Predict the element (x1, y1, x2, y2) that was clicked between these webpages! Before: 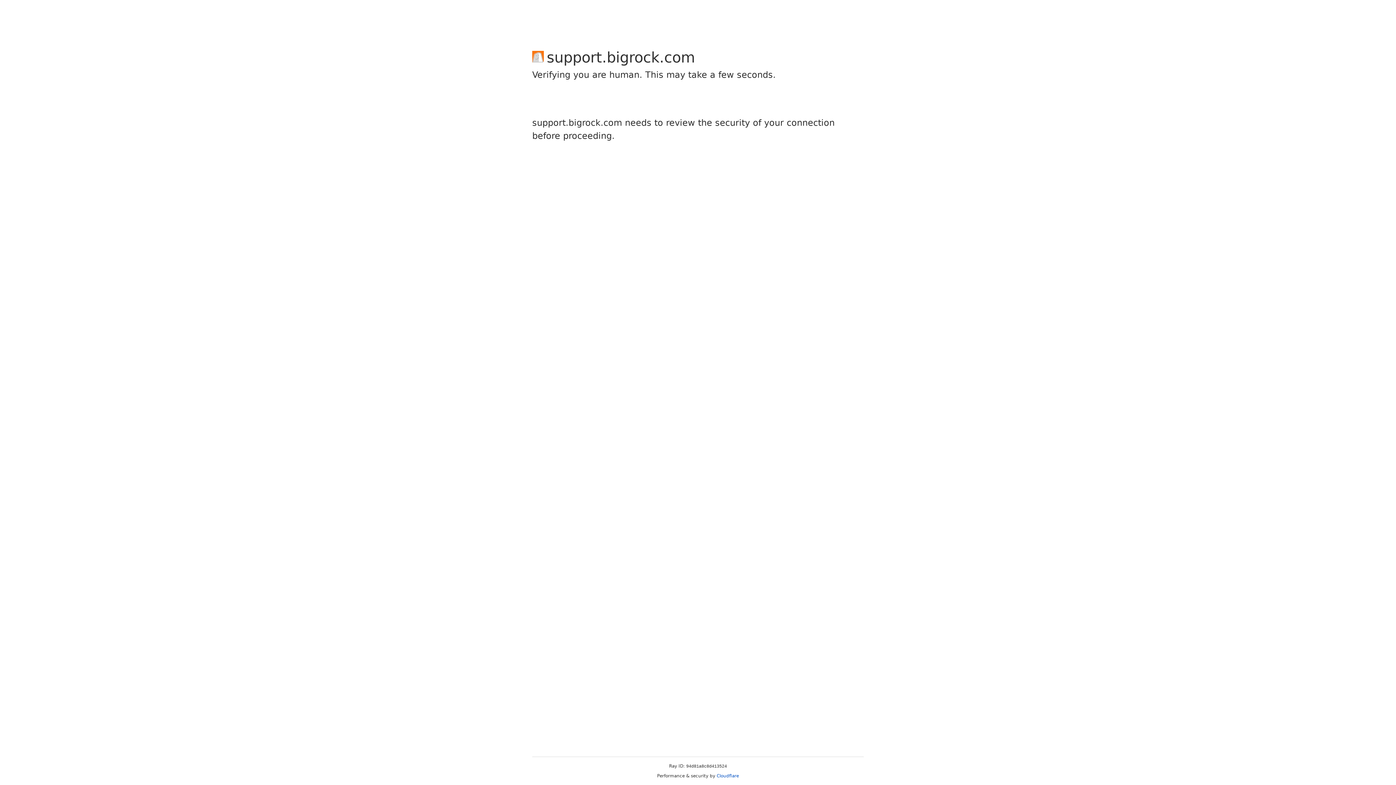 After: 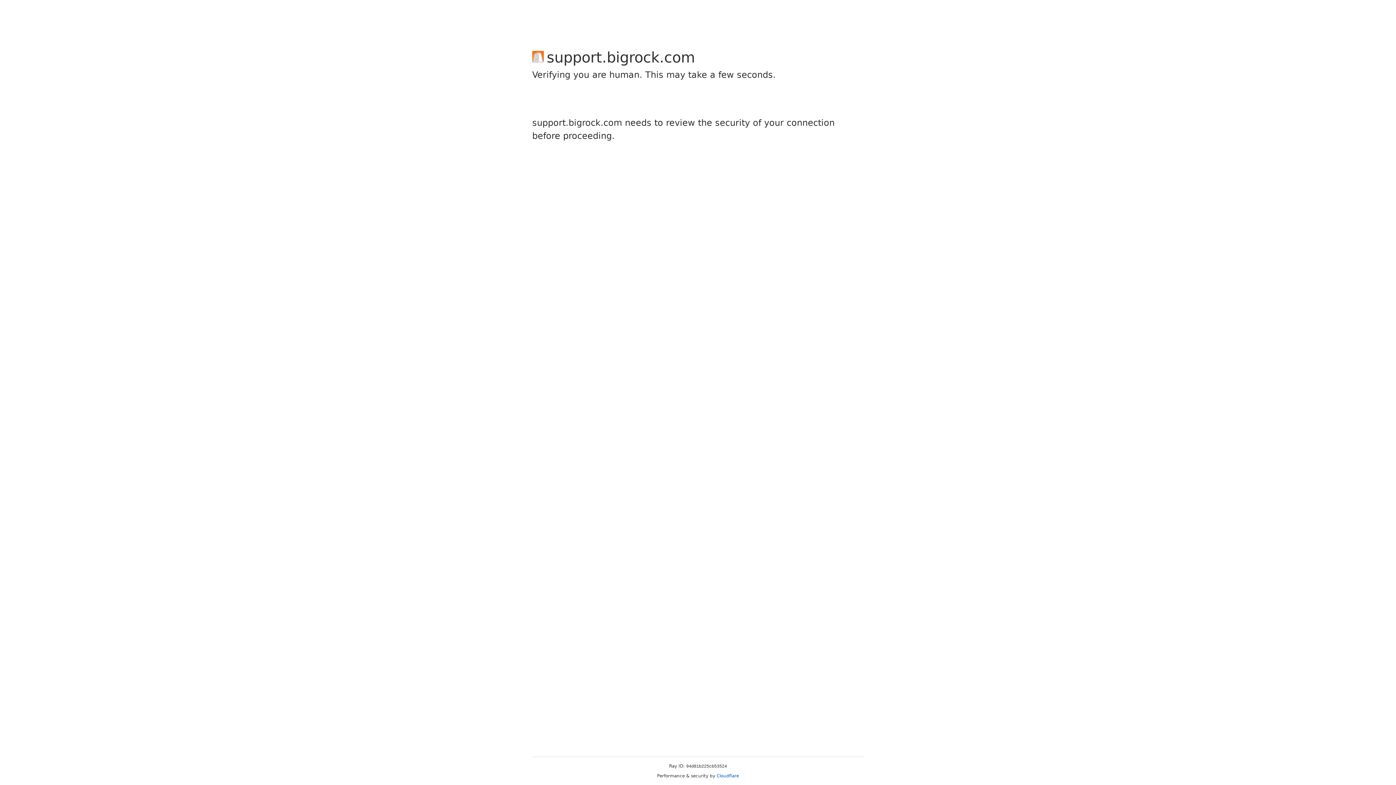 Action: bbox: (716, 773, 739, 778) label: Cloudflare